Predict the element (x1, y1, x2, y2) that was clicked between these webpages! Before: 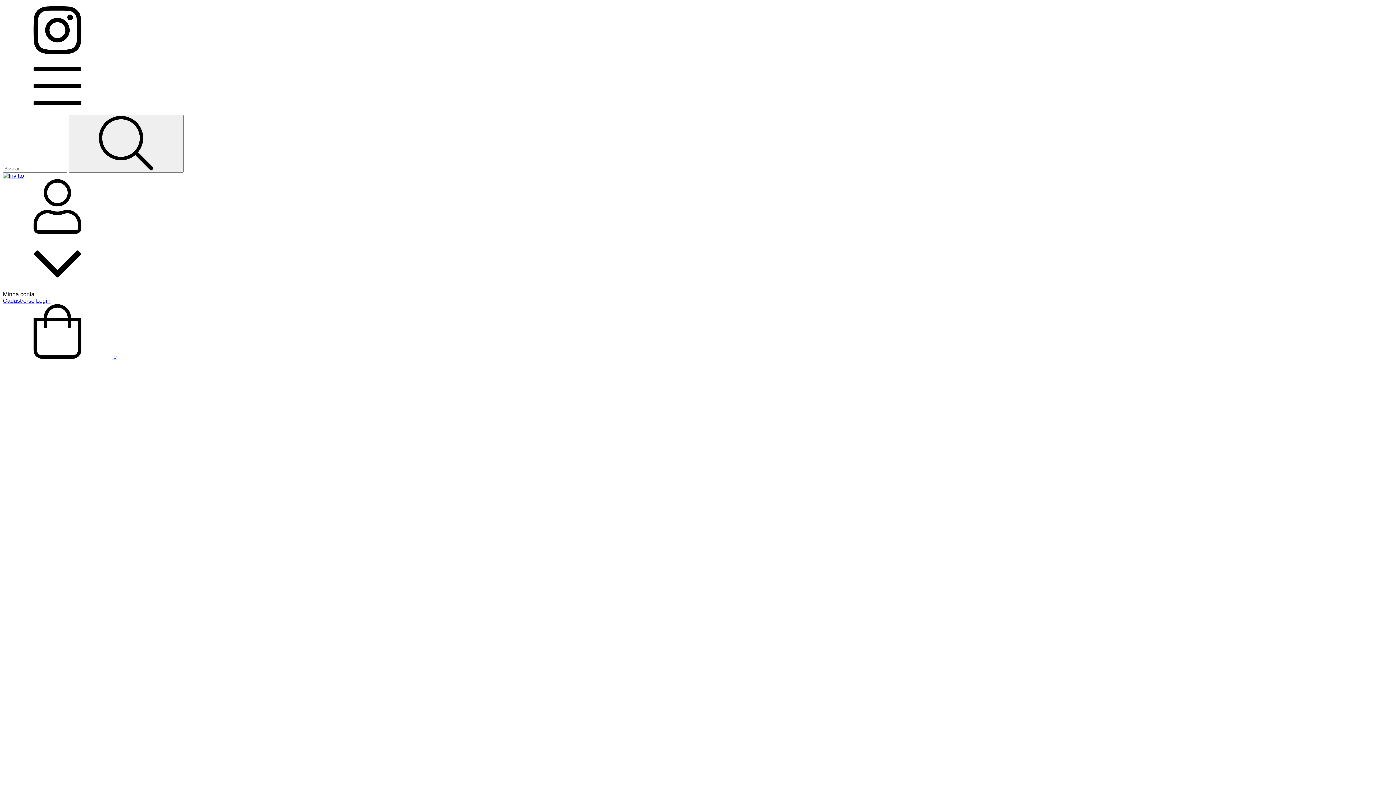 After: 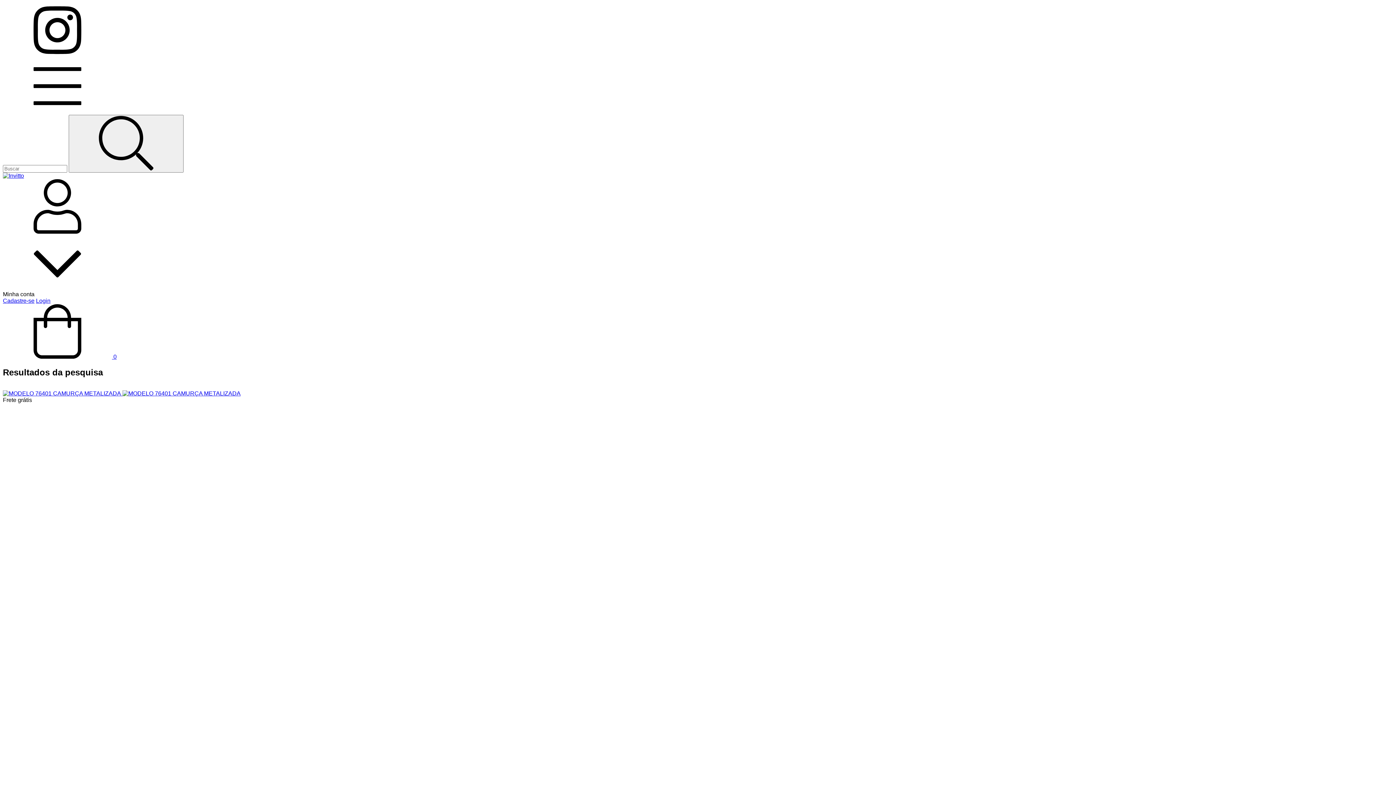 Action: bbox: (68, 114, 183, 172) label: Buscar